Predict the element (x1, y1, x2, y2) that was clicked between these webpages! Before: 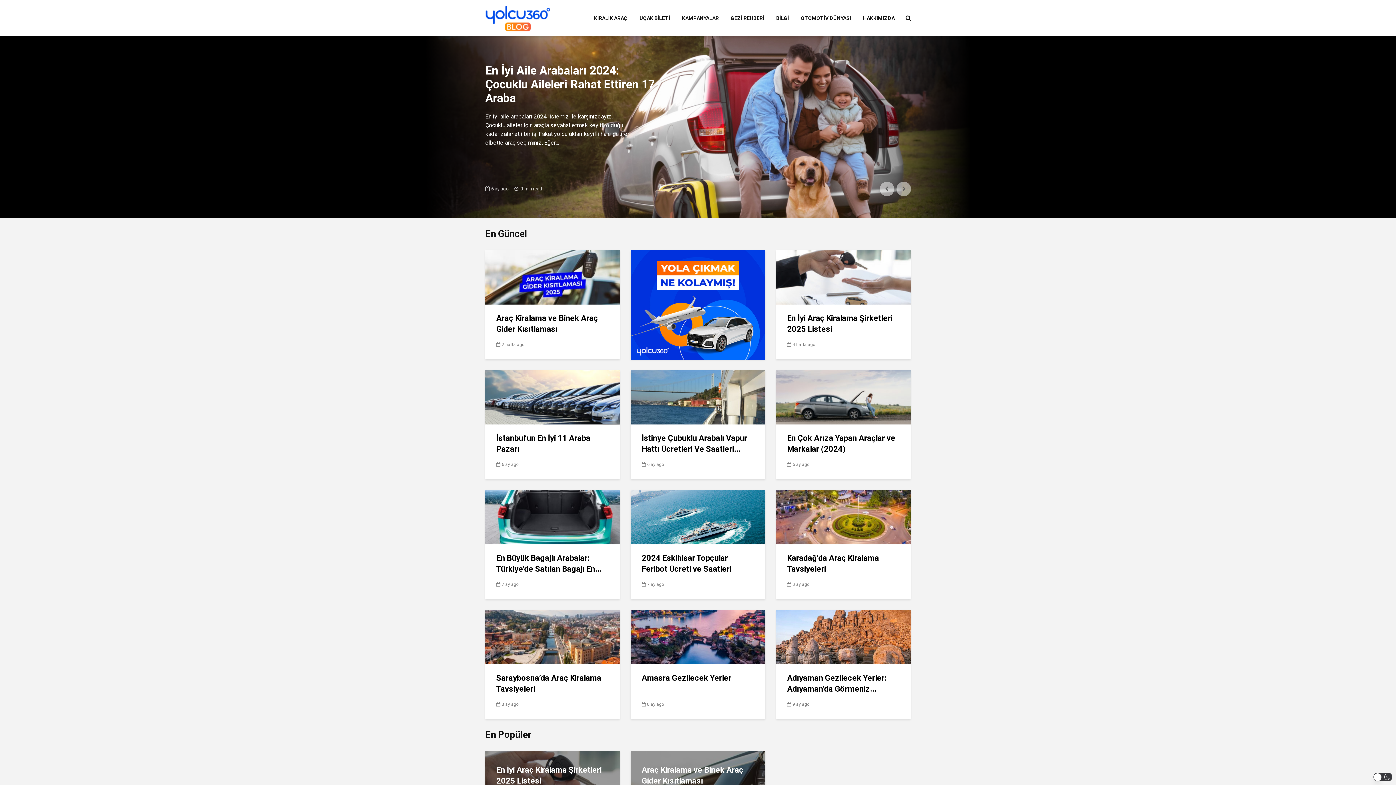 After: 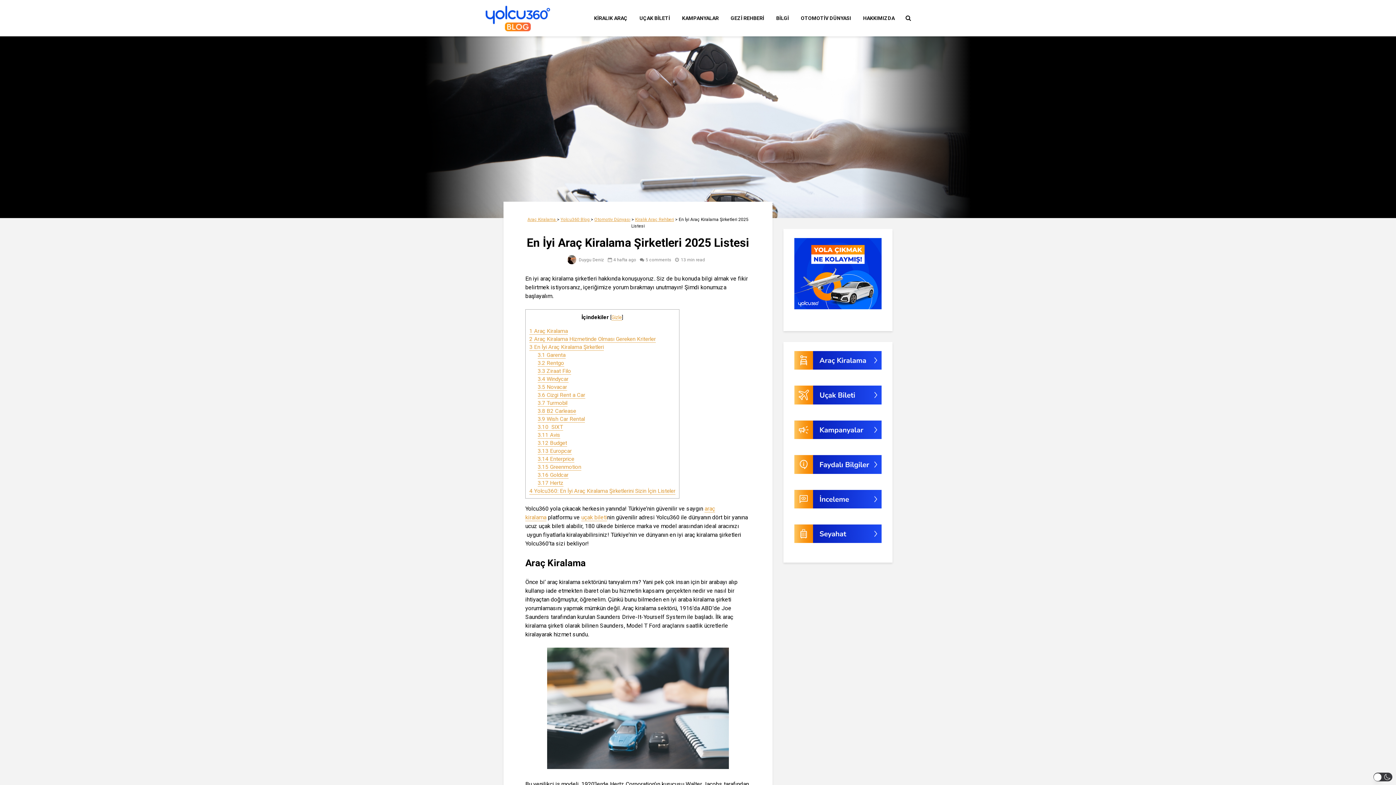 Action: bbox: (496, 765, 609, 786) label: En İyi Araç Kiralama Şirketleri 2025 Listesi